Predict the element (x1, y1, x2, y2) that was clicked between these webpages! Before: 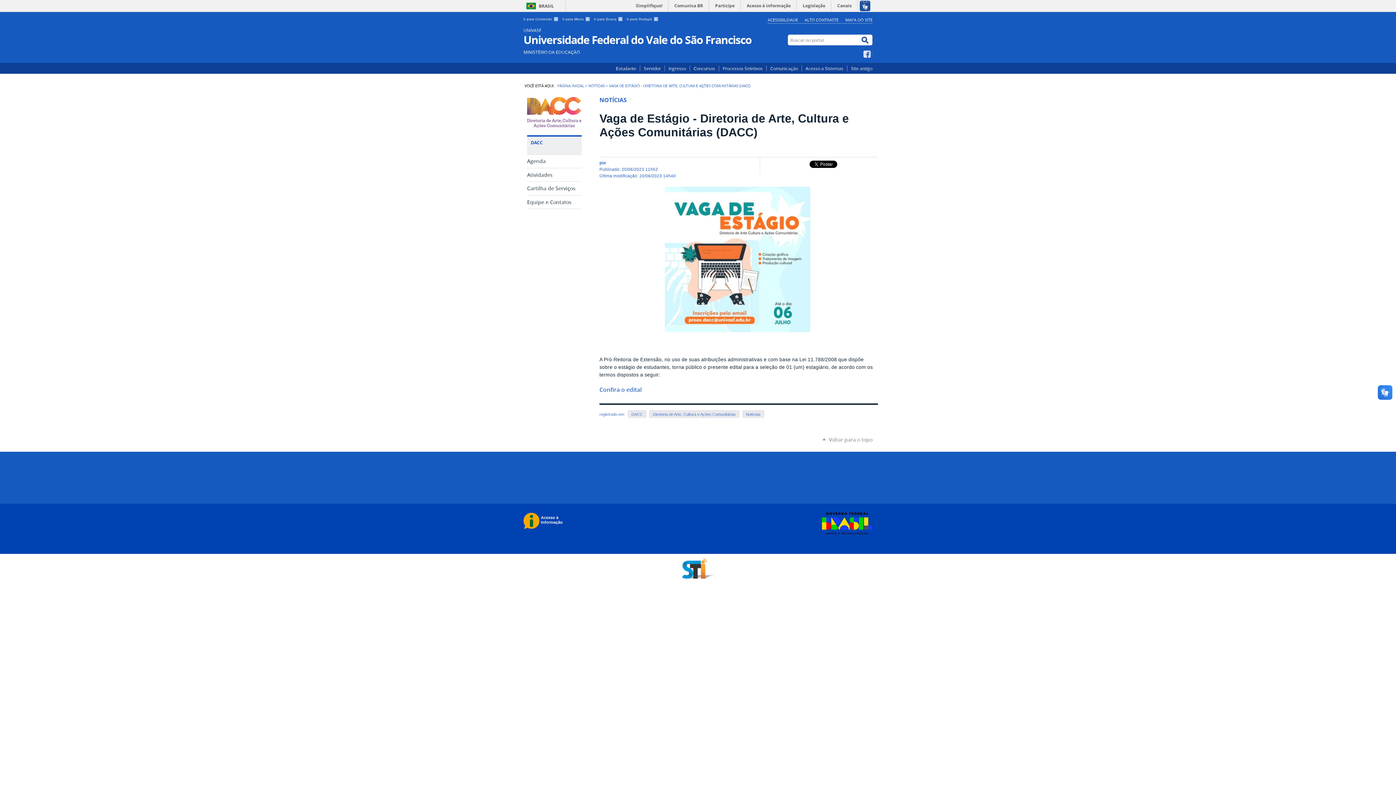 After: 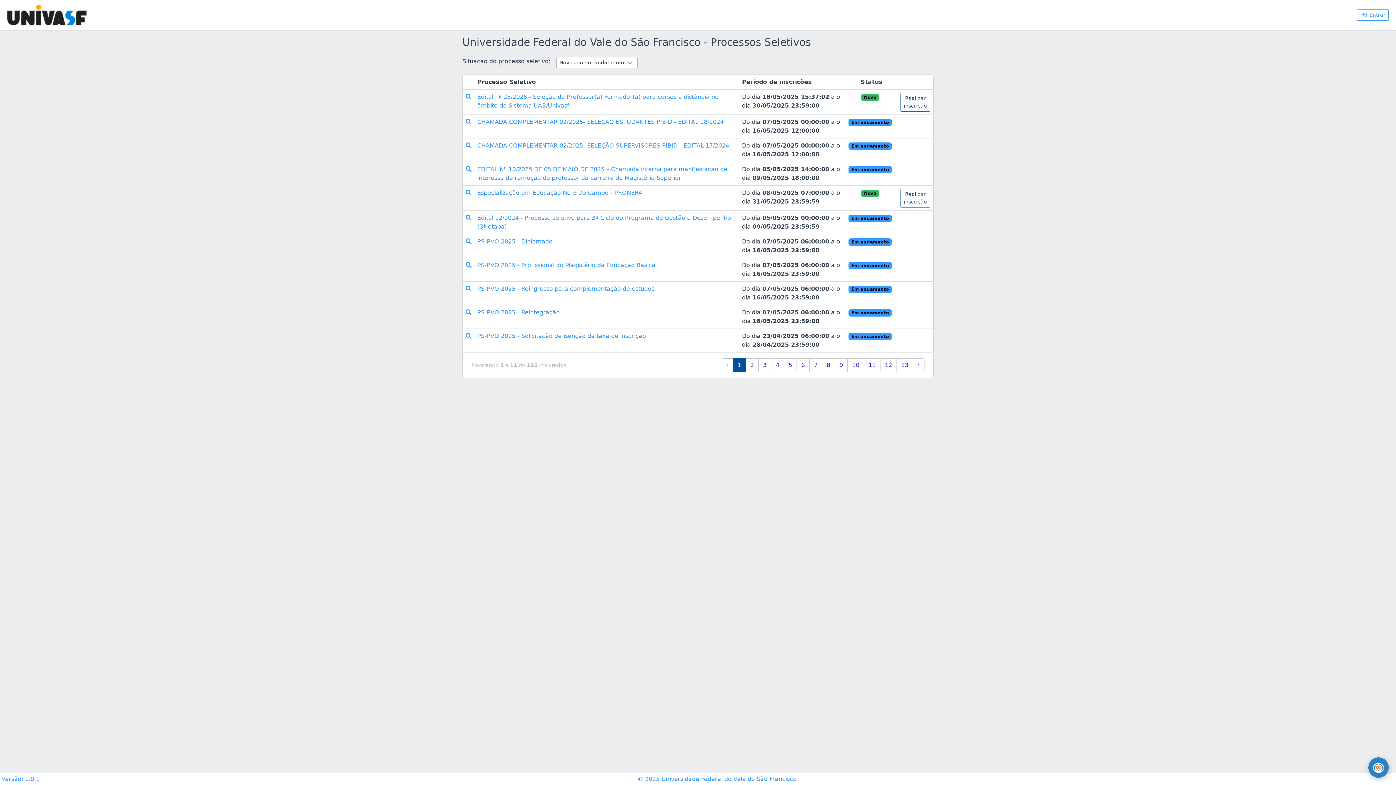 Action: bbox: (719, 65, 766, 71) label: Processos Seletivos